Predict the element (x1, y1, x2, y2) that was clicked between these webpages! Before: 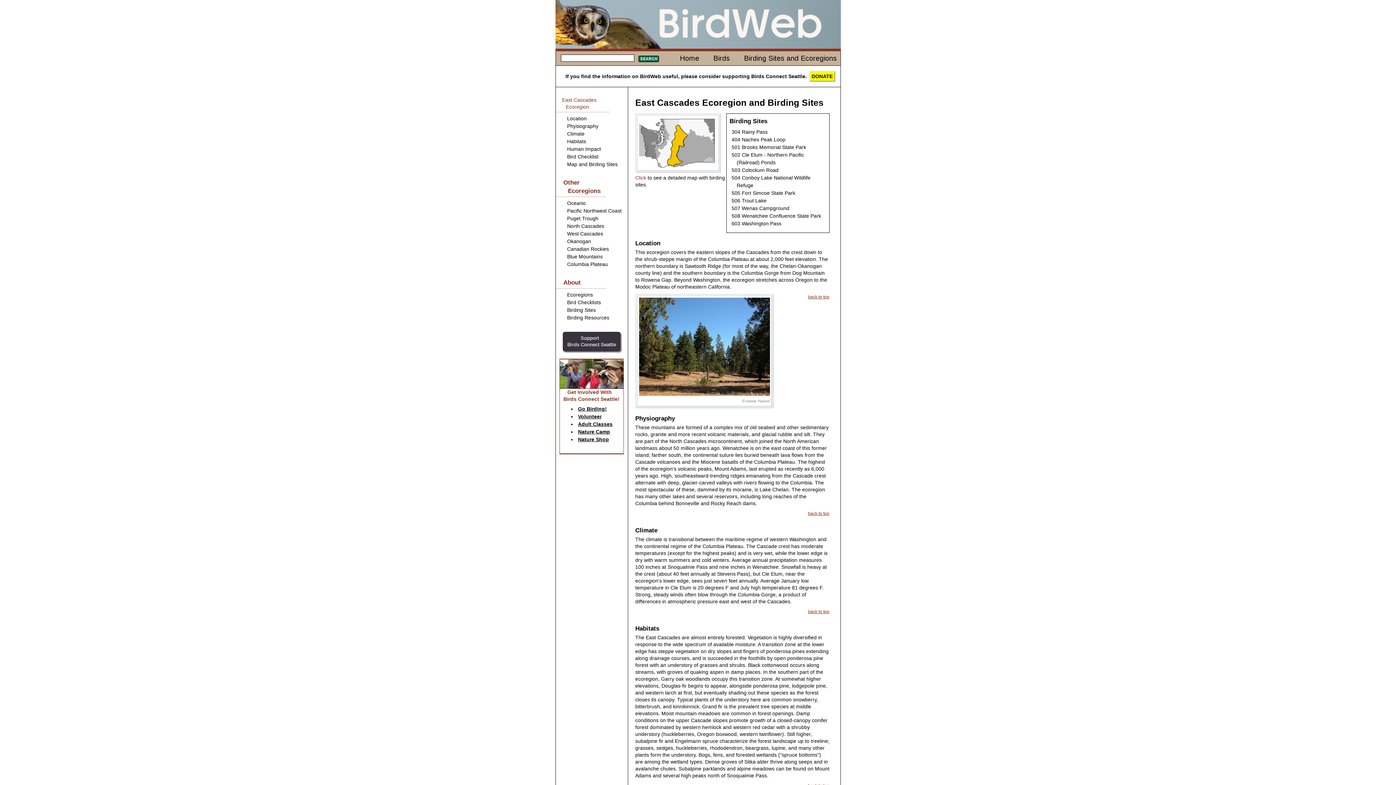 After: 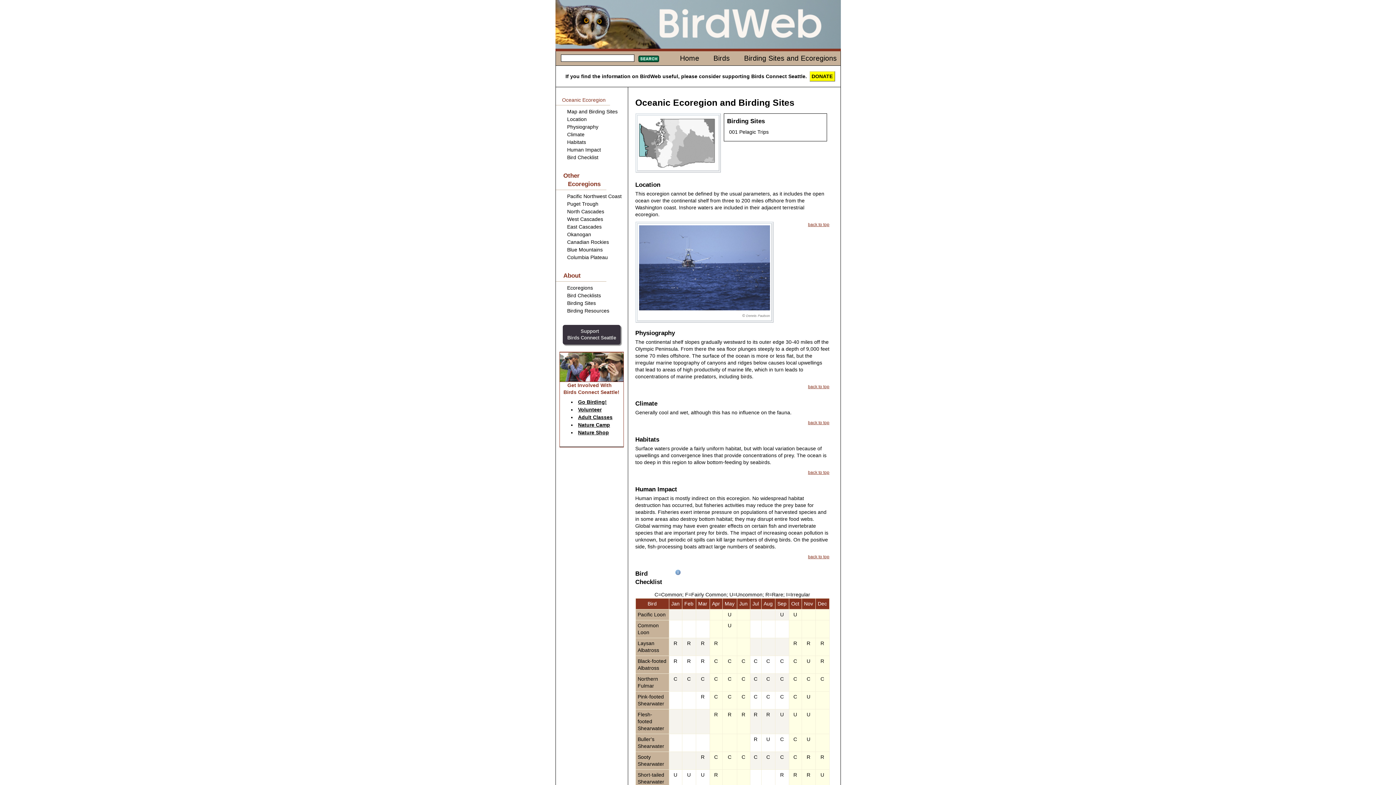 Action: bbox: (567, 200, 586, 206) label: Oceanic